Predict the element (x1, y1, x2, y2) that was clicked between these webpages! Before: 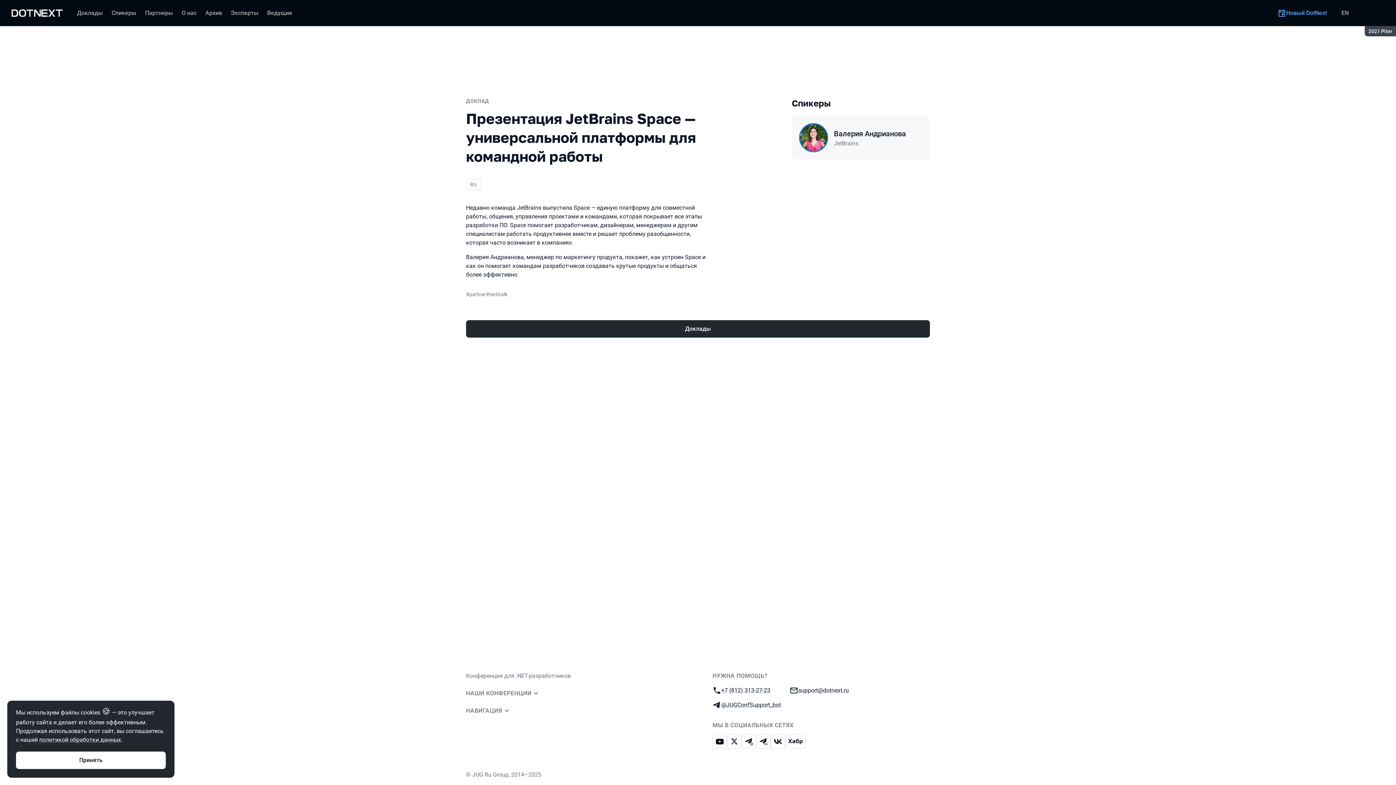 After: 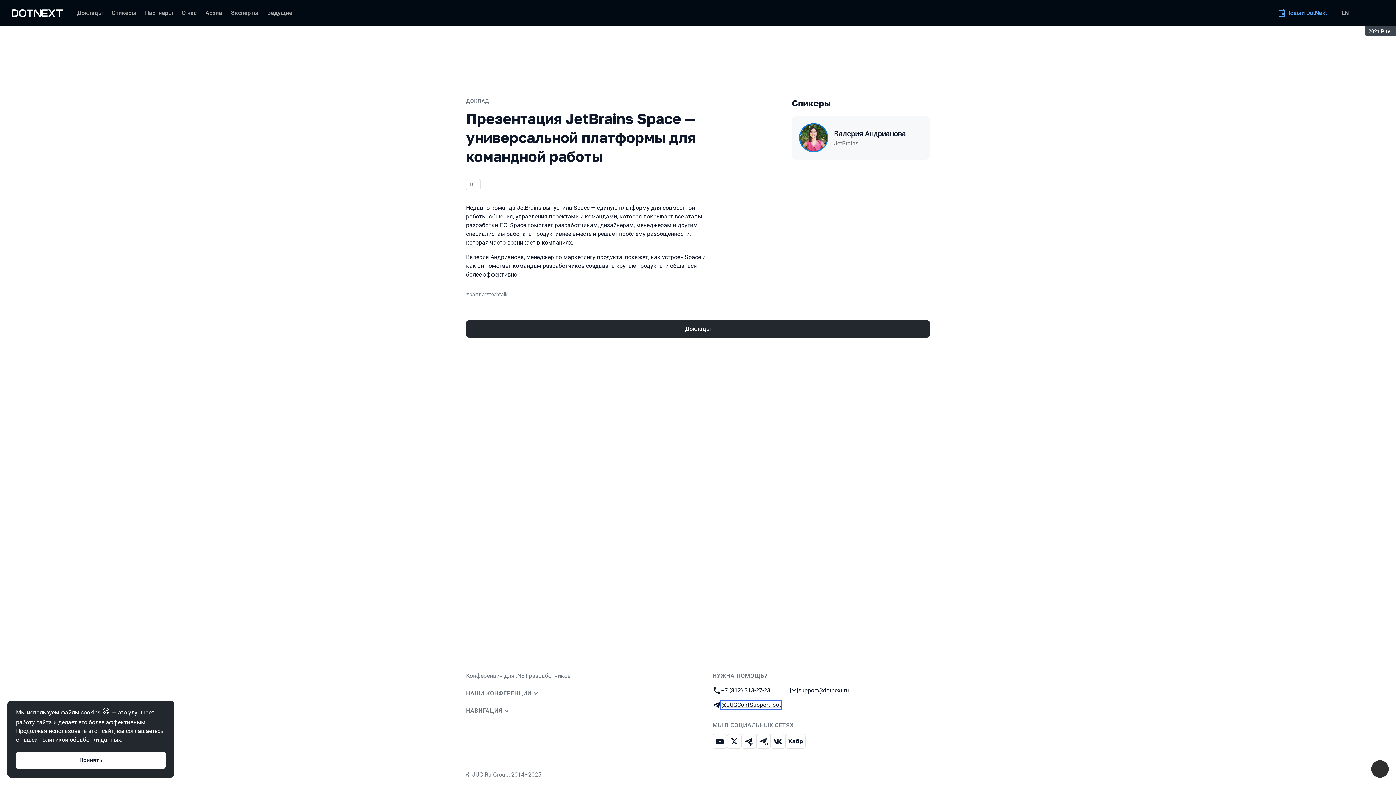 Action: bbox: (721, 701, 781, 709) label: Телеграм:
@JUGConfSupport_bot